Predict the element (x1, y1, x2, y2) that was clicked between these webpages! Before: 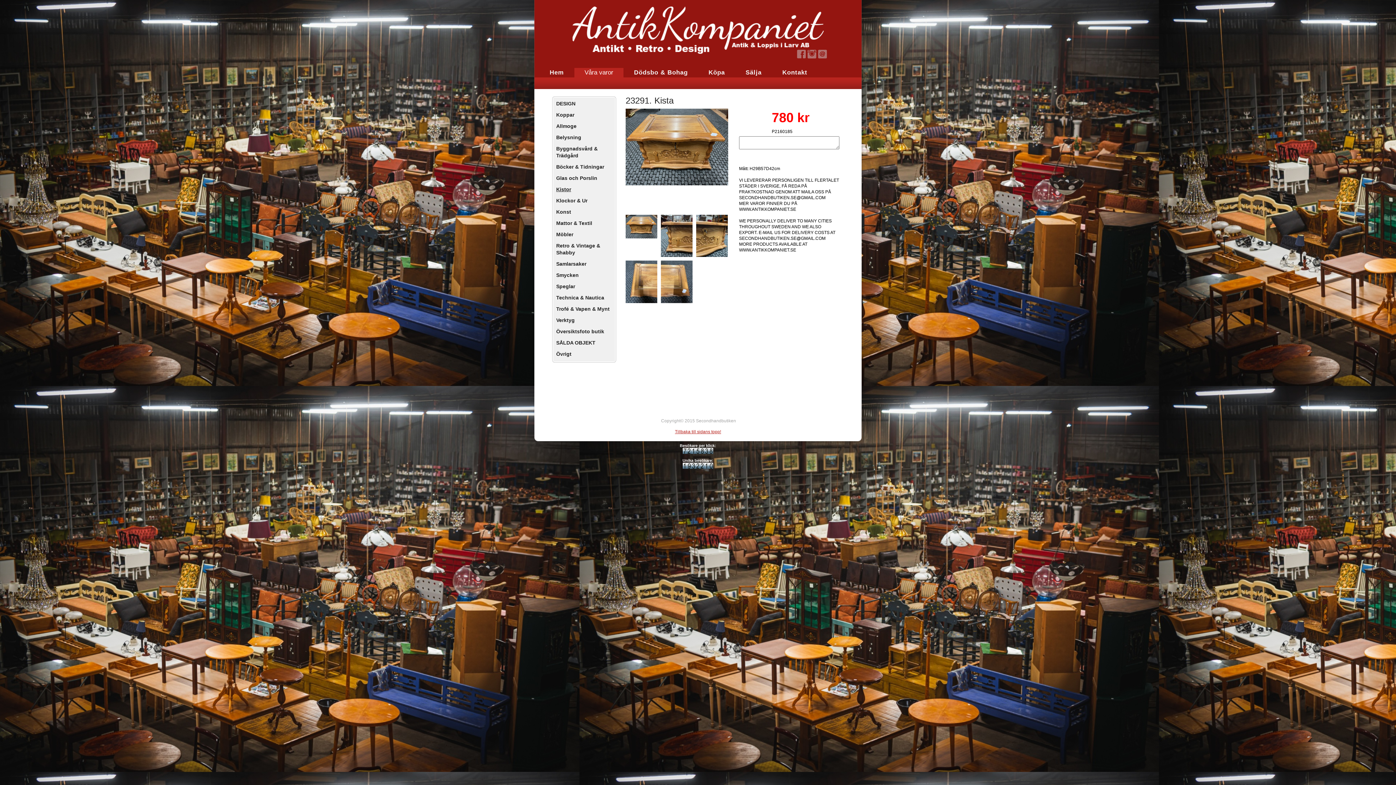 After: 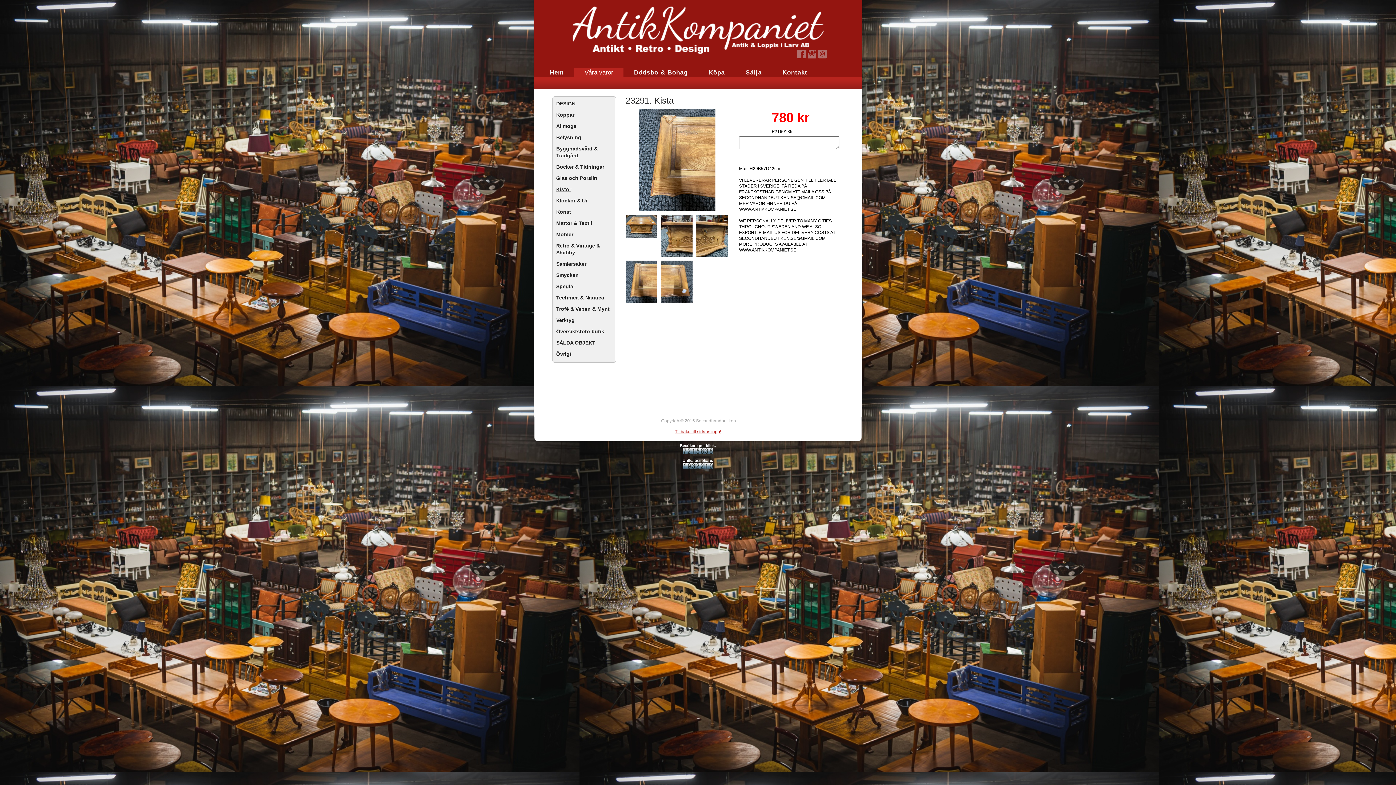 Action: bbox: (625, 298, 657, 304)